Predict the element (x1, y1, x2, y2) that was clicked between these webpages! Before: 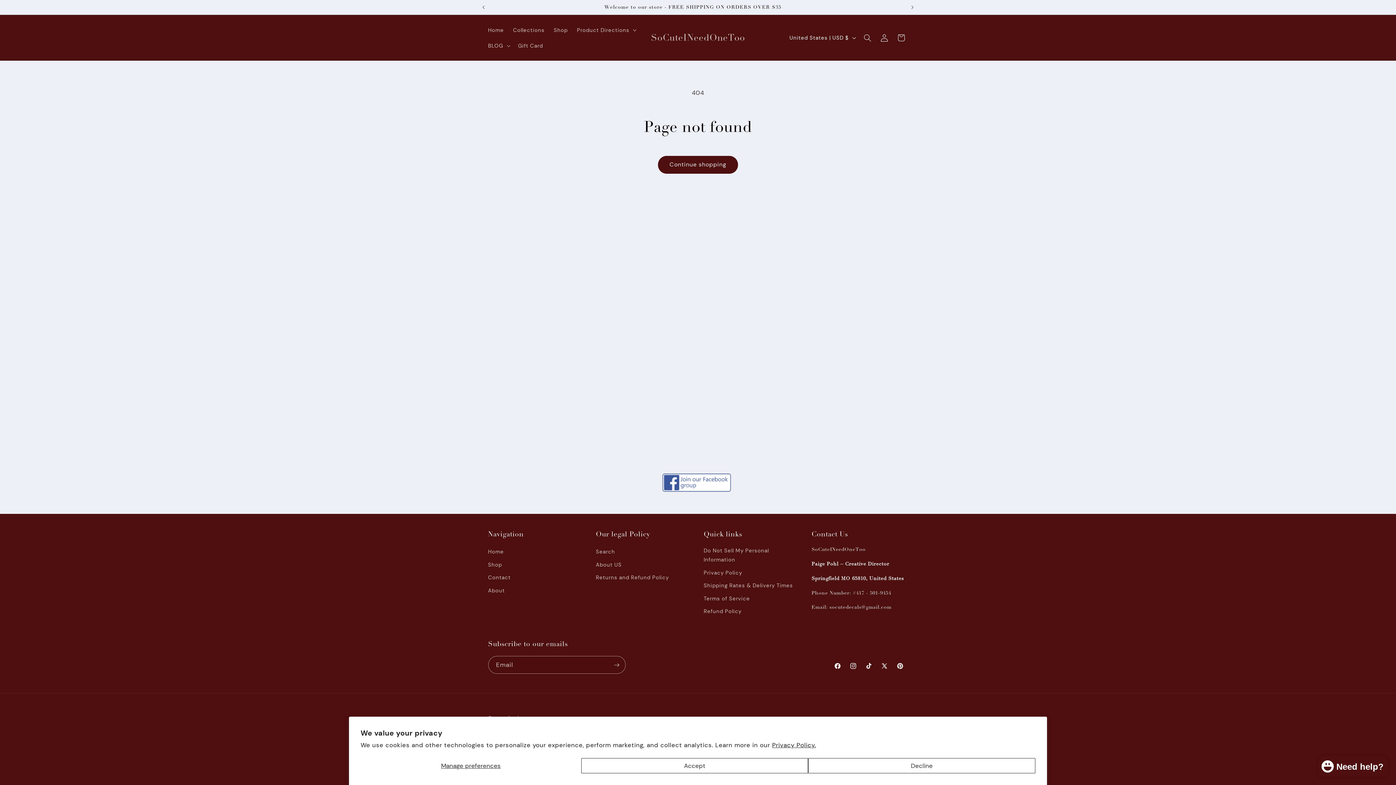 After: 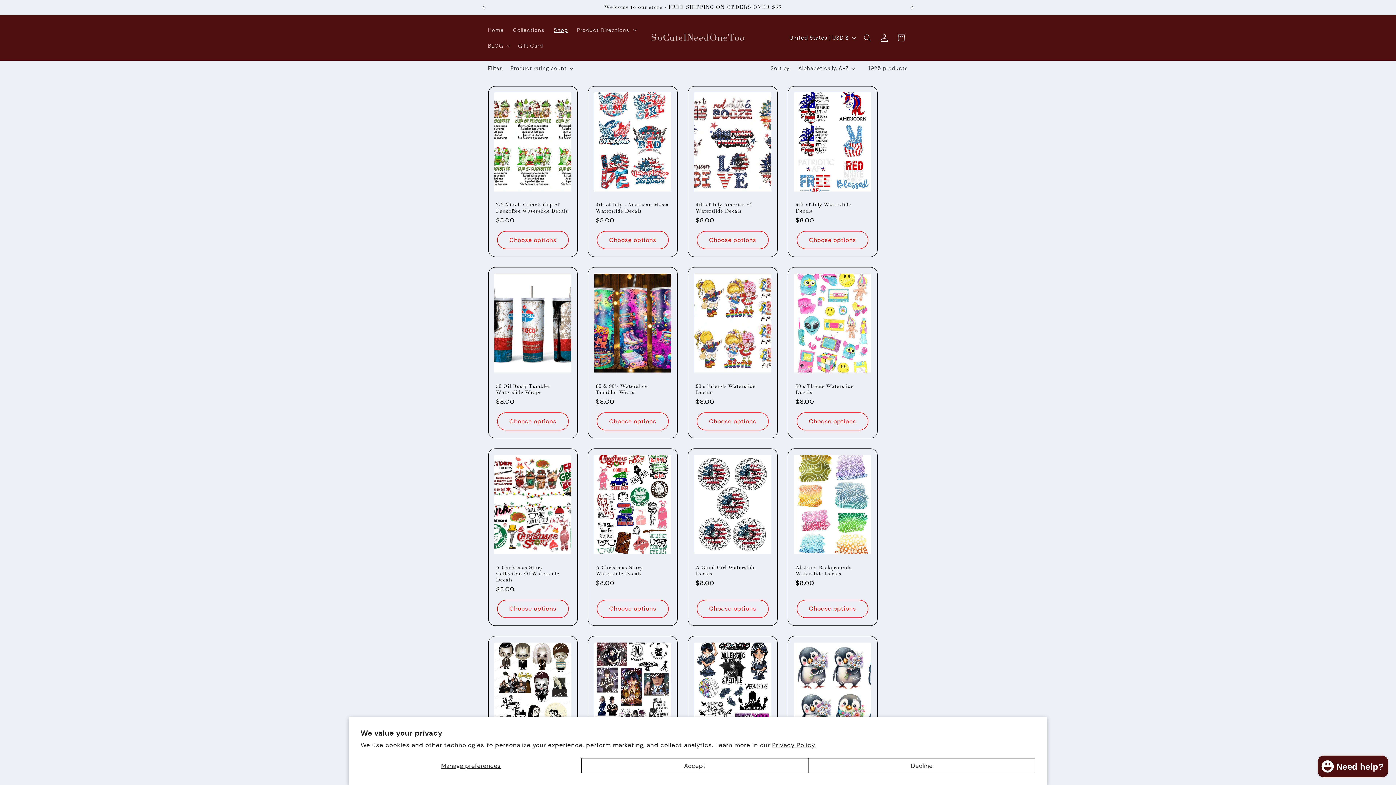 Action: label: Shop bbox: (488, 558, 502, 571)